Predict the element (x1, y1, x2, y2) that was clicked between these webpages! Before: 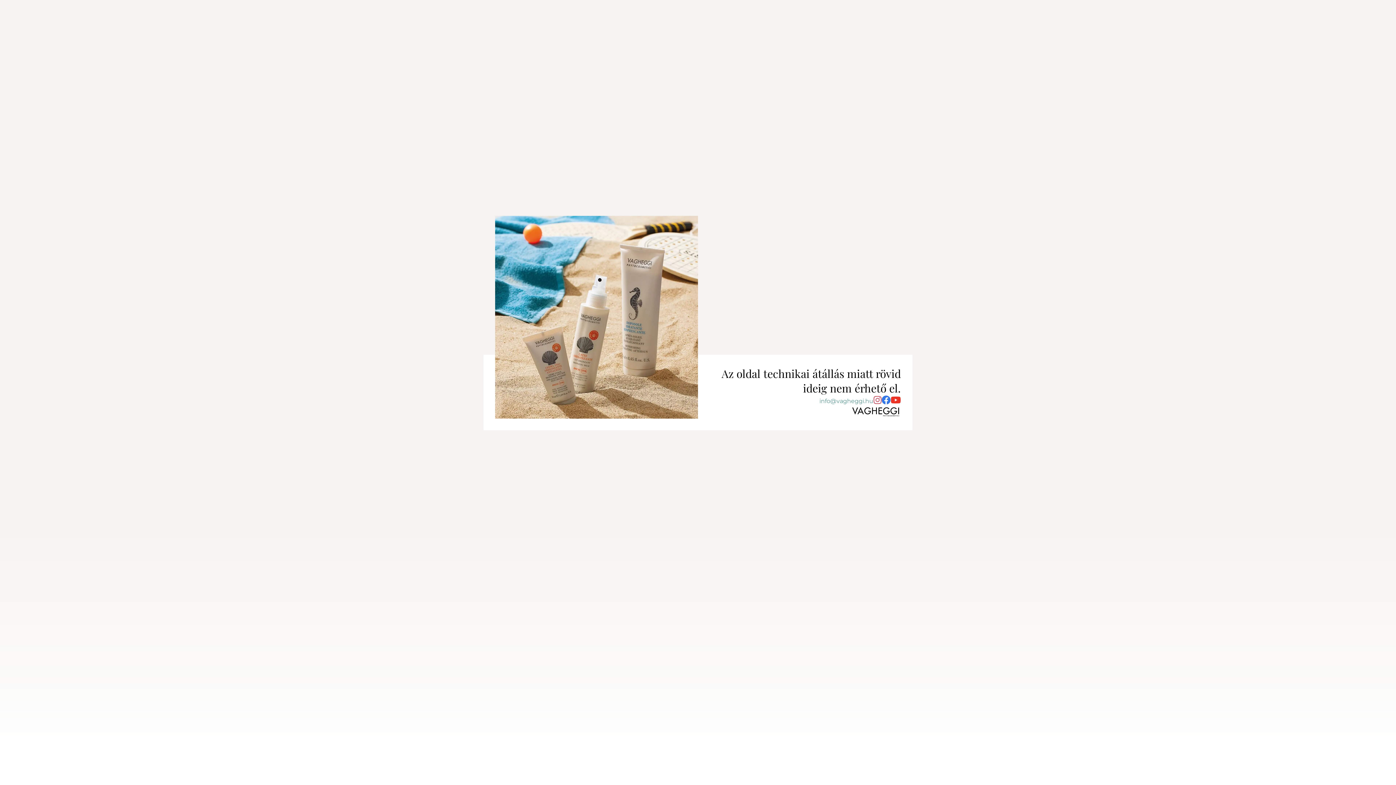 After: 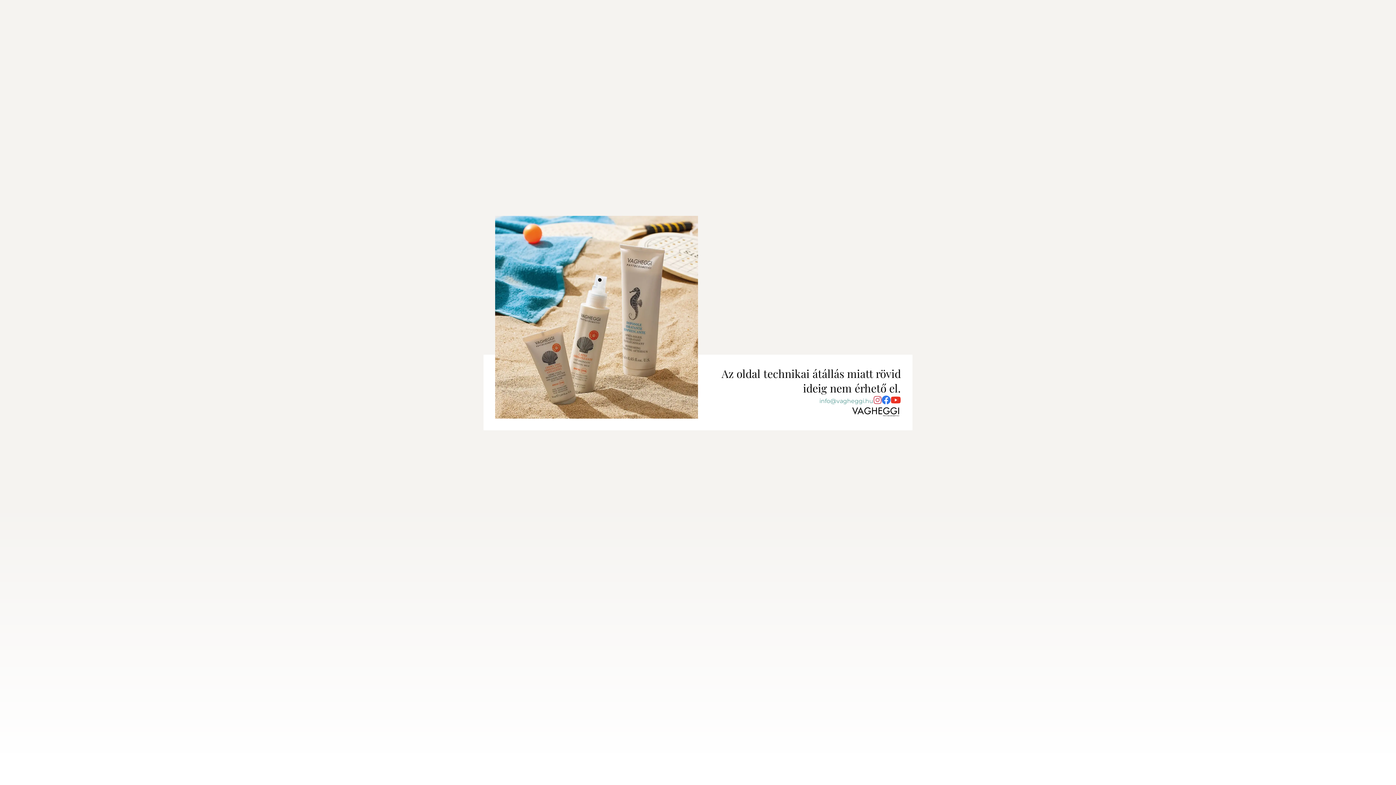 Action: bbox: (881, 395, 890, 407)